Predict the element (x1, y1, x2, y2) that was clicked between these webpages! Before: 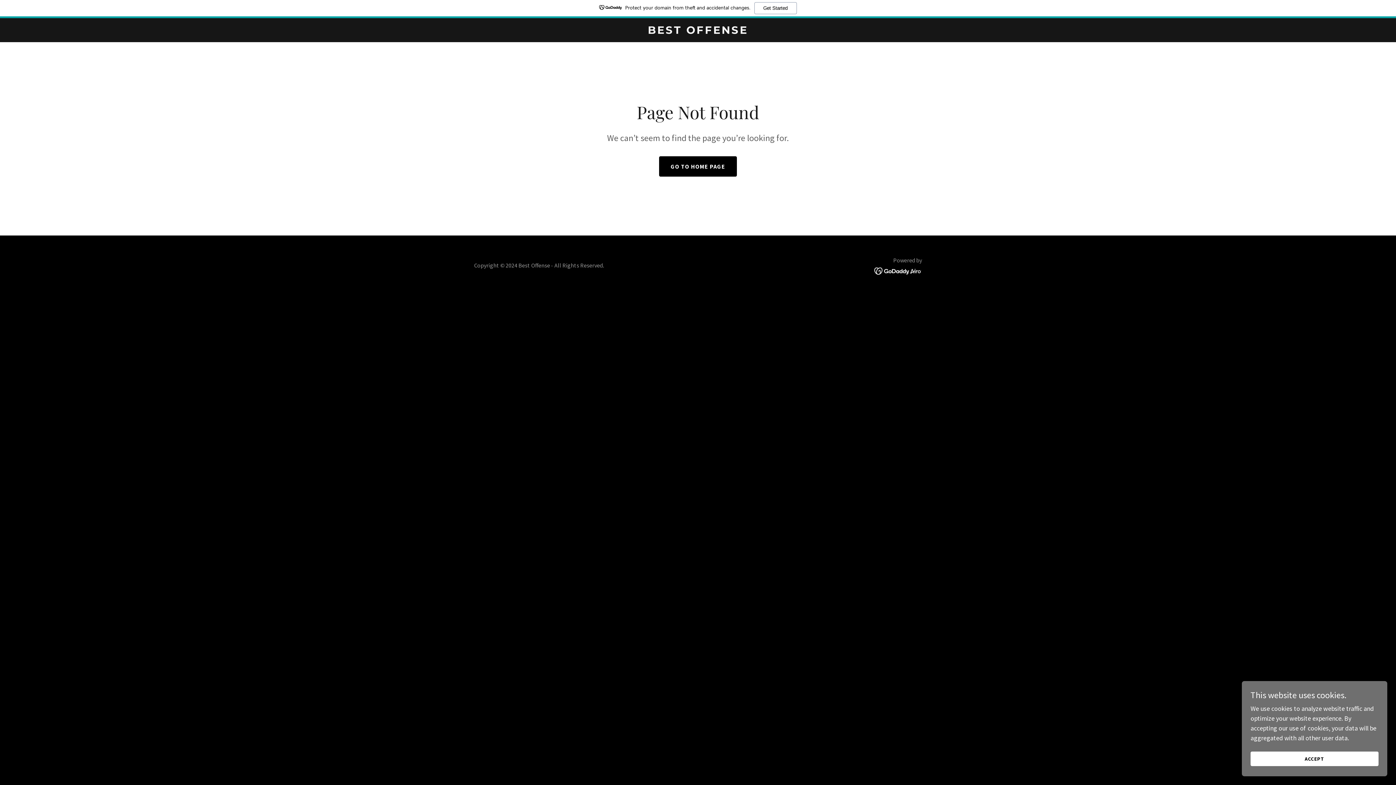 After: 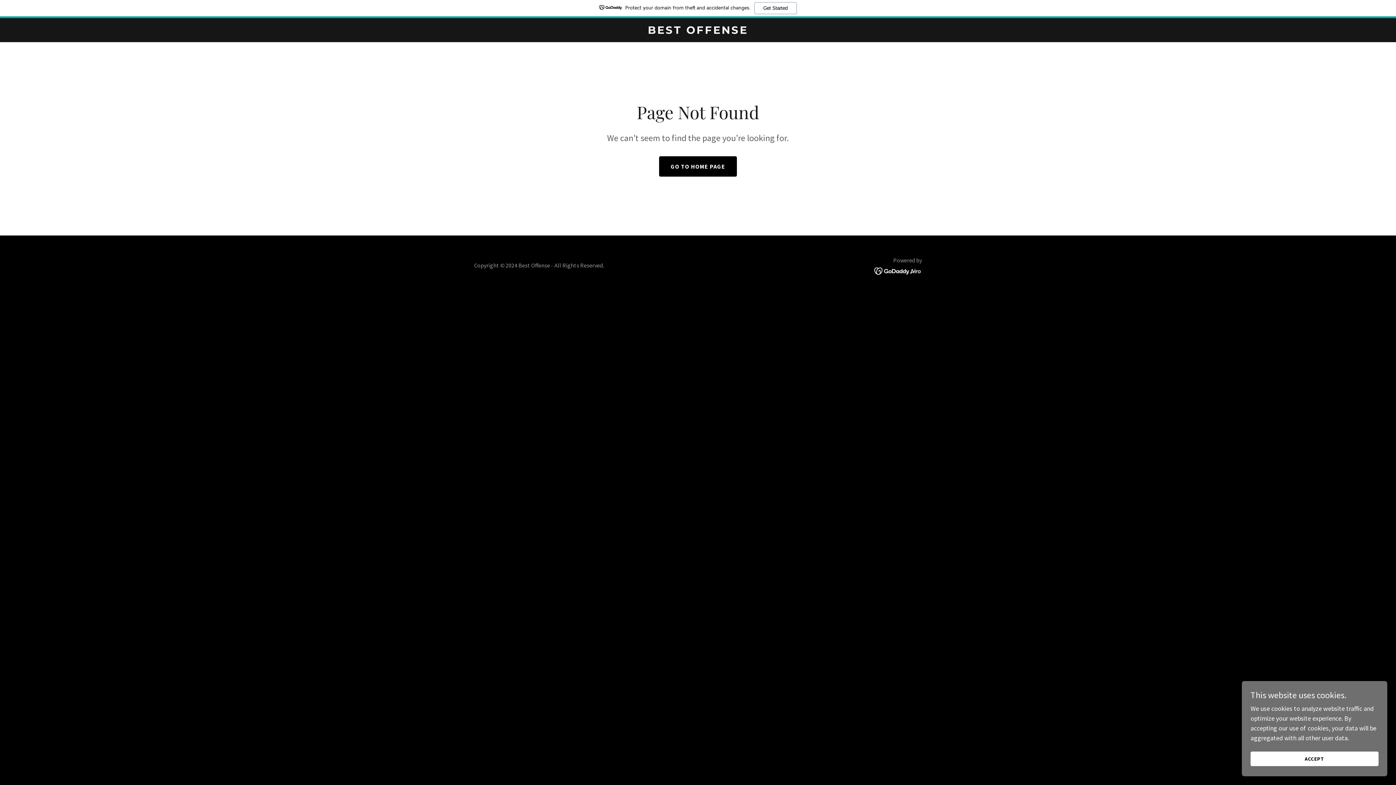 Action: bbox: (874, 266, 922, 274)